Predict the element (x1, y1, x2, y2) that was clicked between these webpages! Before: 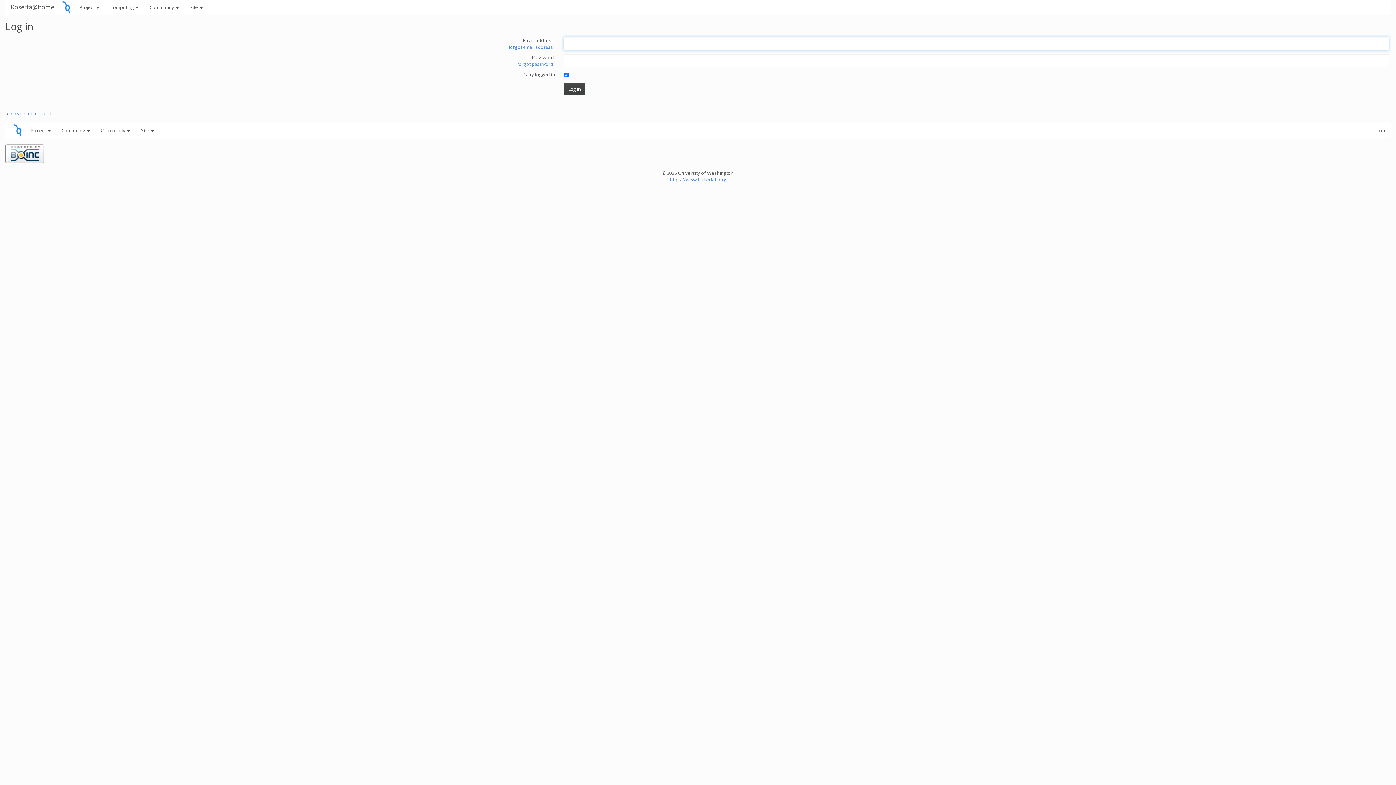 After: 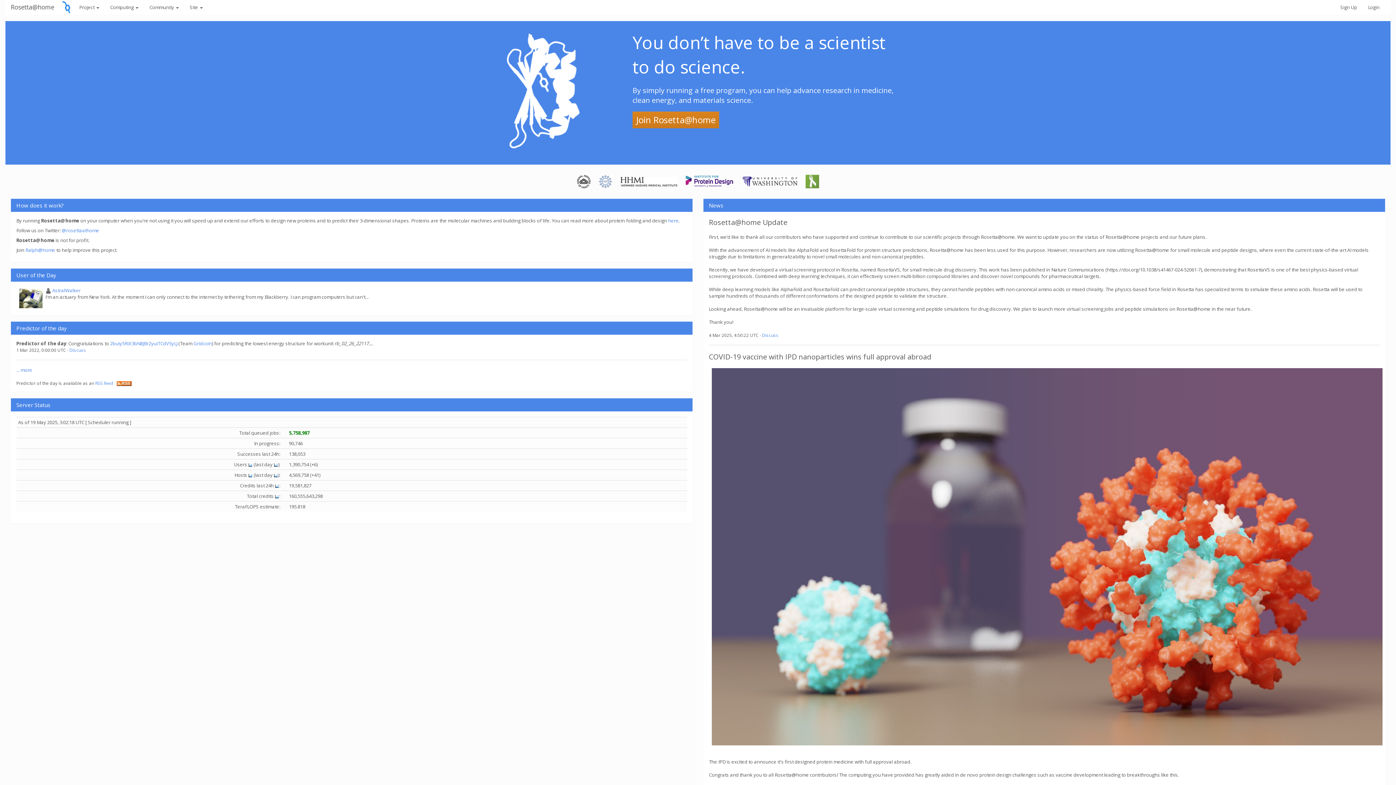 Action: bbox: (5, 0, 59, 14) label: Rosetta@home